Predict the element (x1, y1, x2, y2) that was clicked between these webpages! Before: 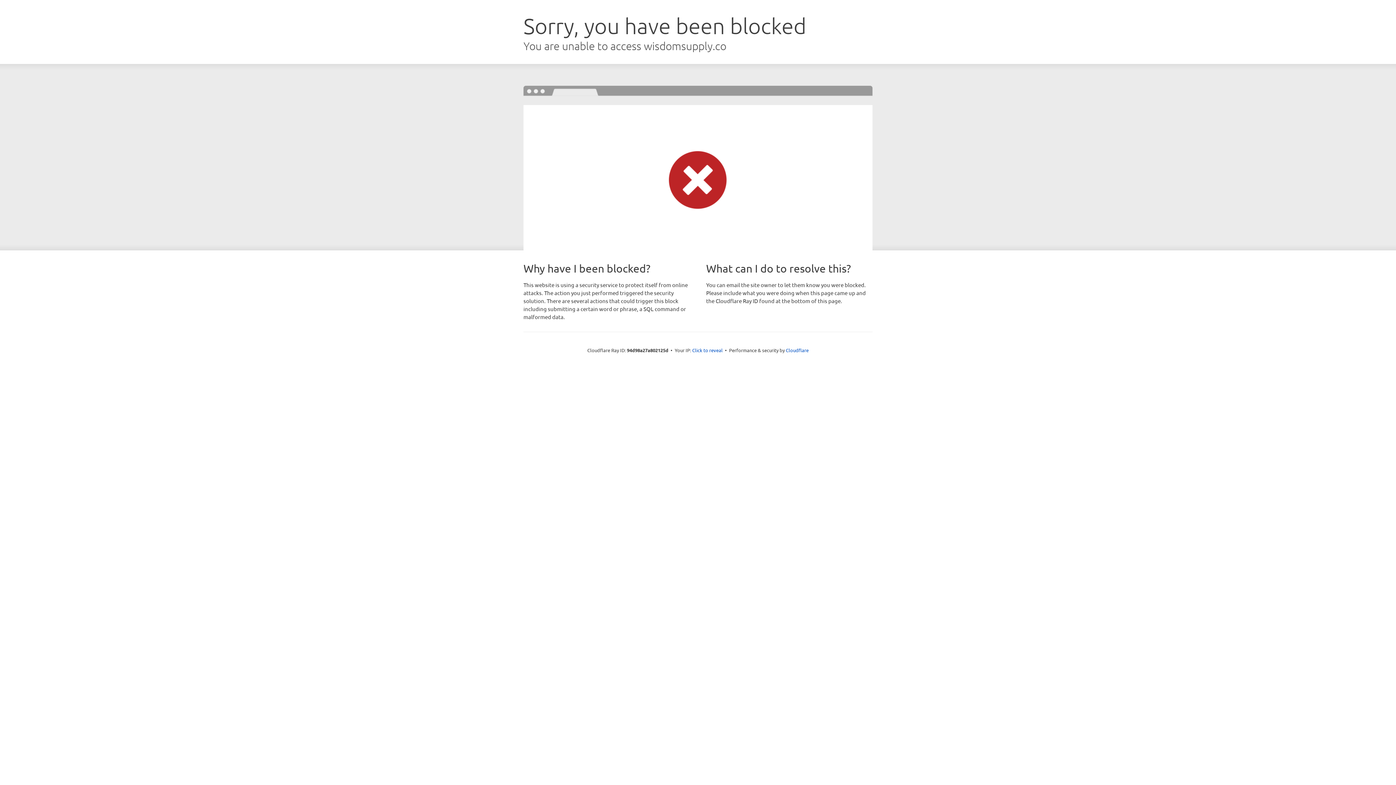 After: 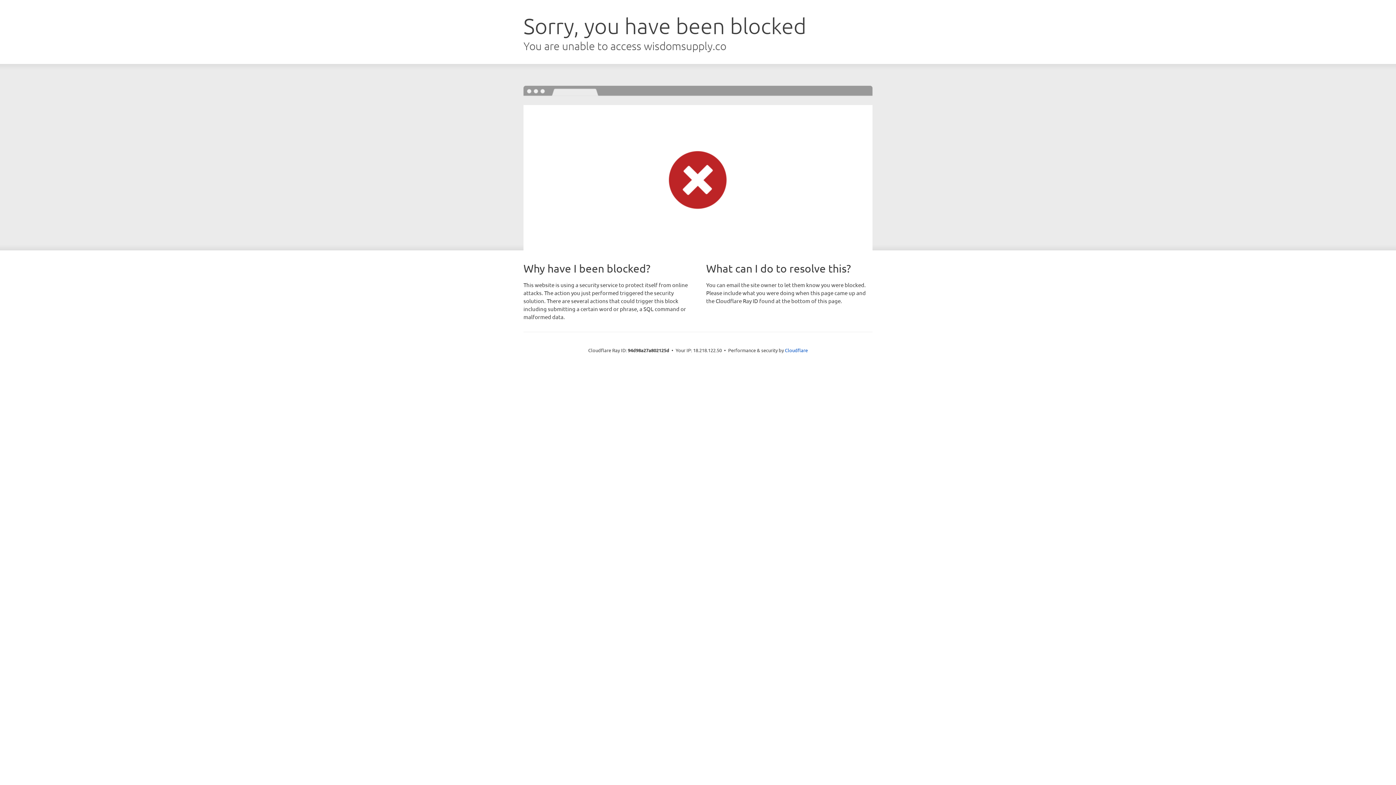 Action: bbox: (692, 346, 722, 353) label: Click to reveal